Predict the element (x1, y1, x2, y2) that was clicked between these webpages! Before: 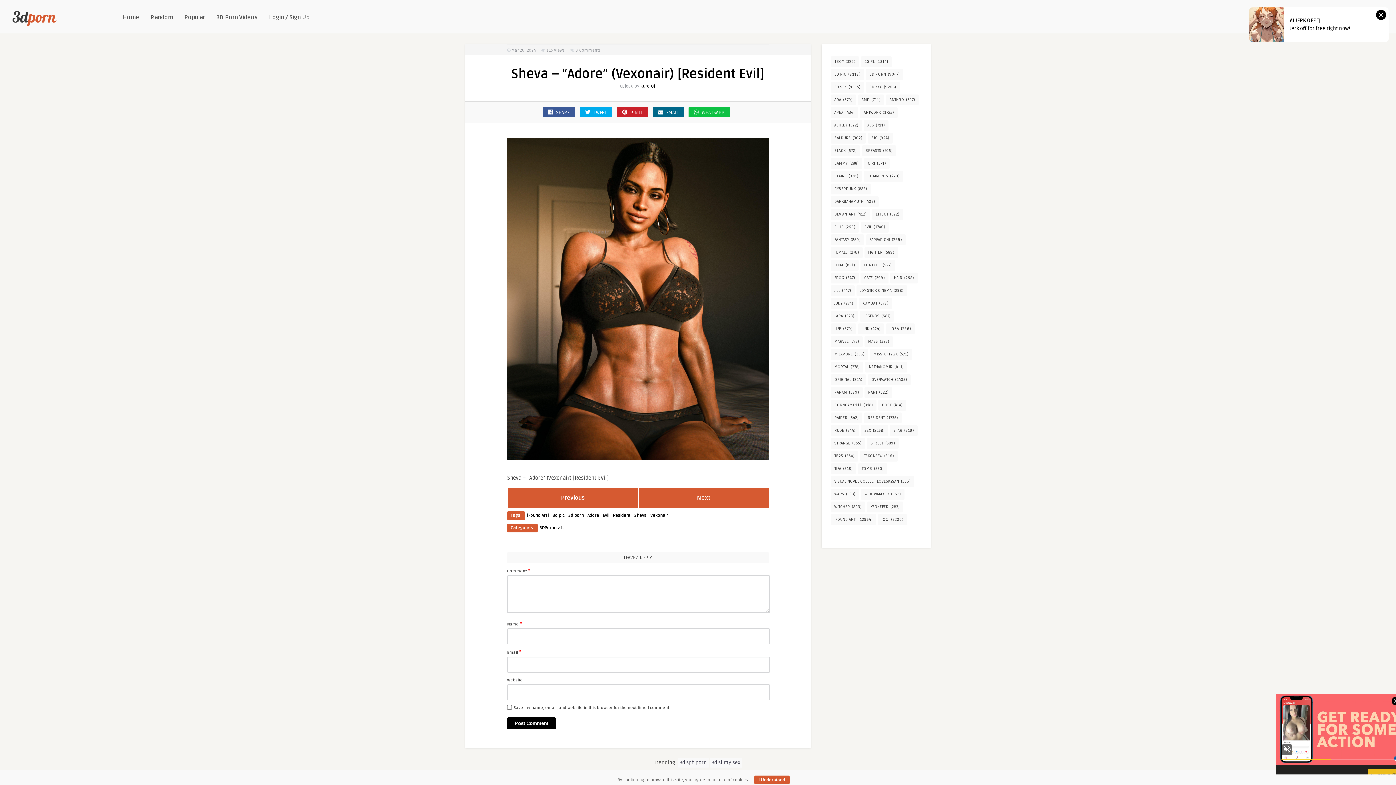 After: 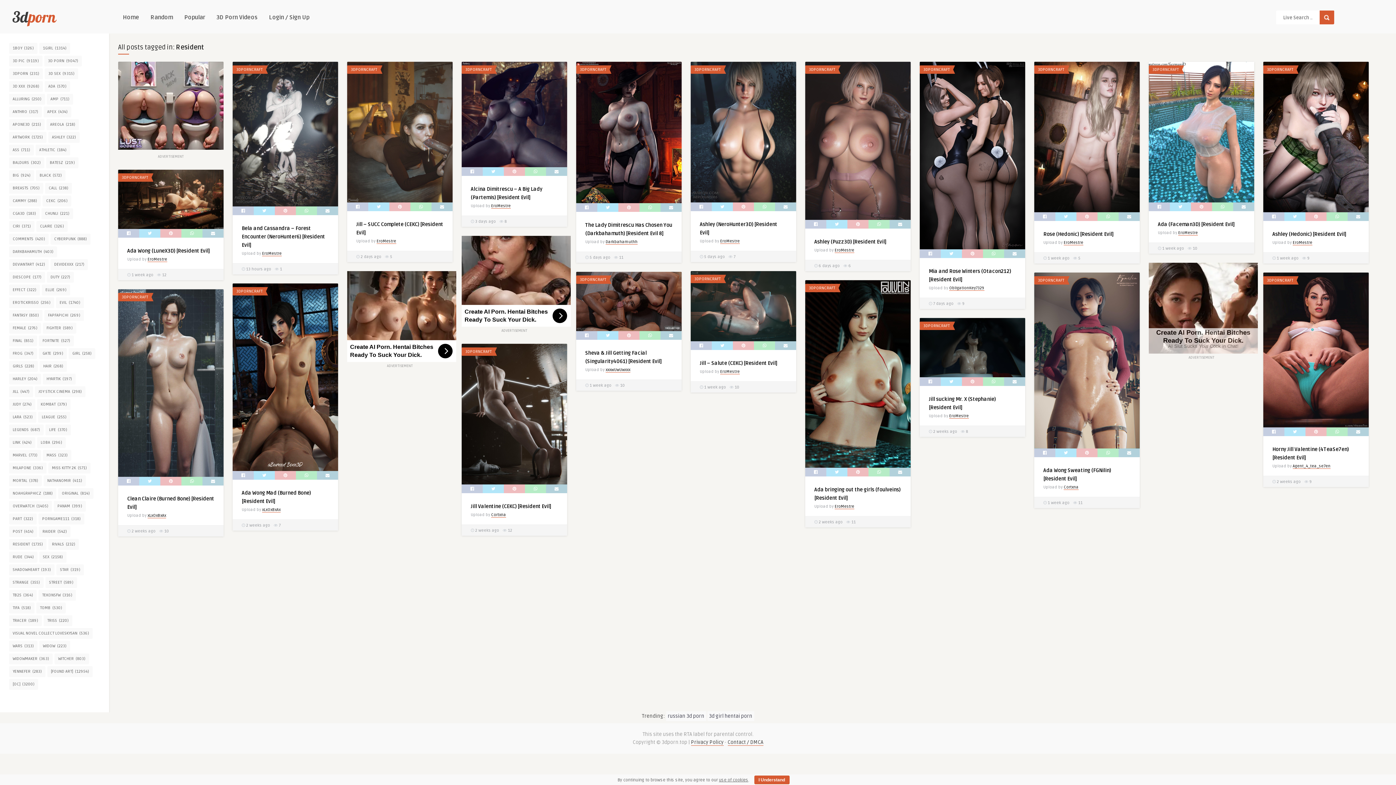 Action: bbox: (613, 512, 630, 518) label: Resident